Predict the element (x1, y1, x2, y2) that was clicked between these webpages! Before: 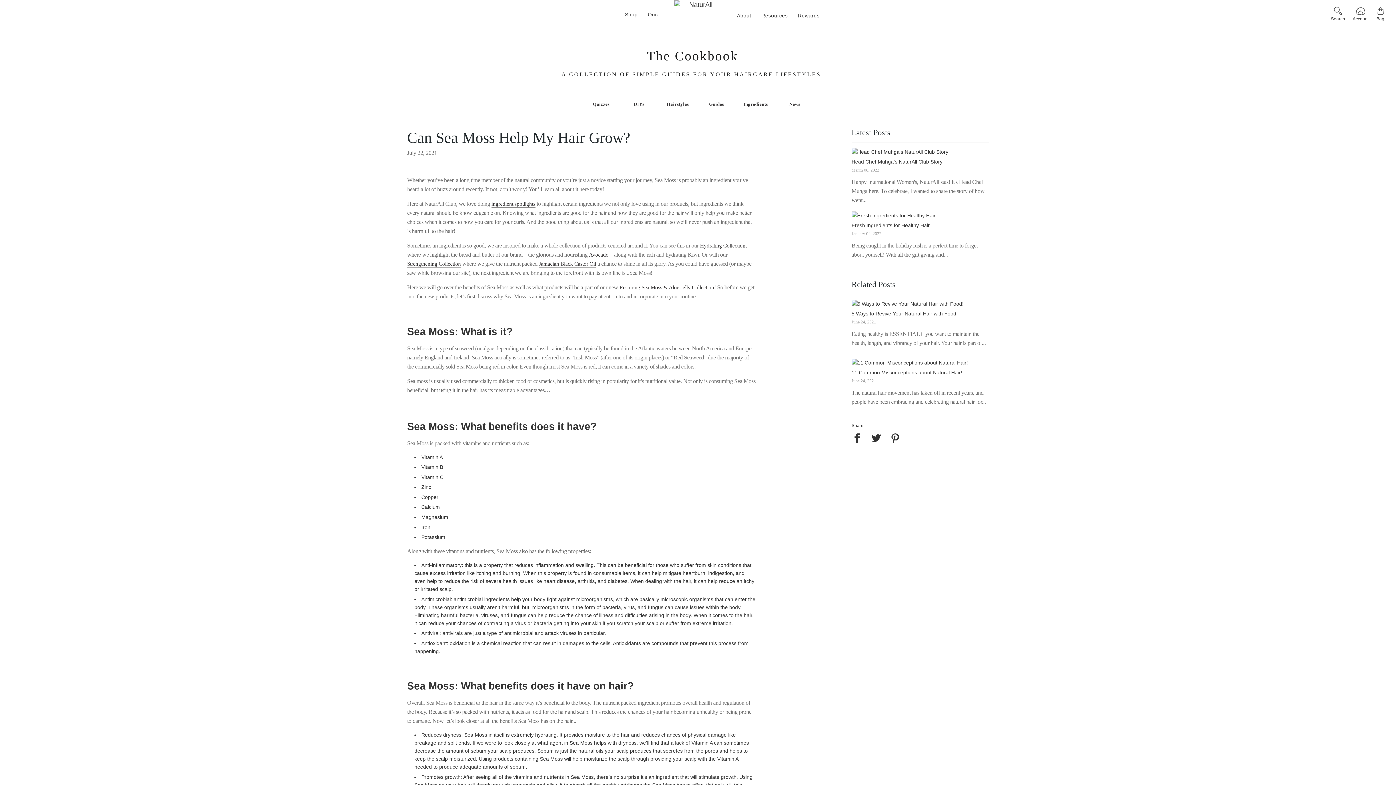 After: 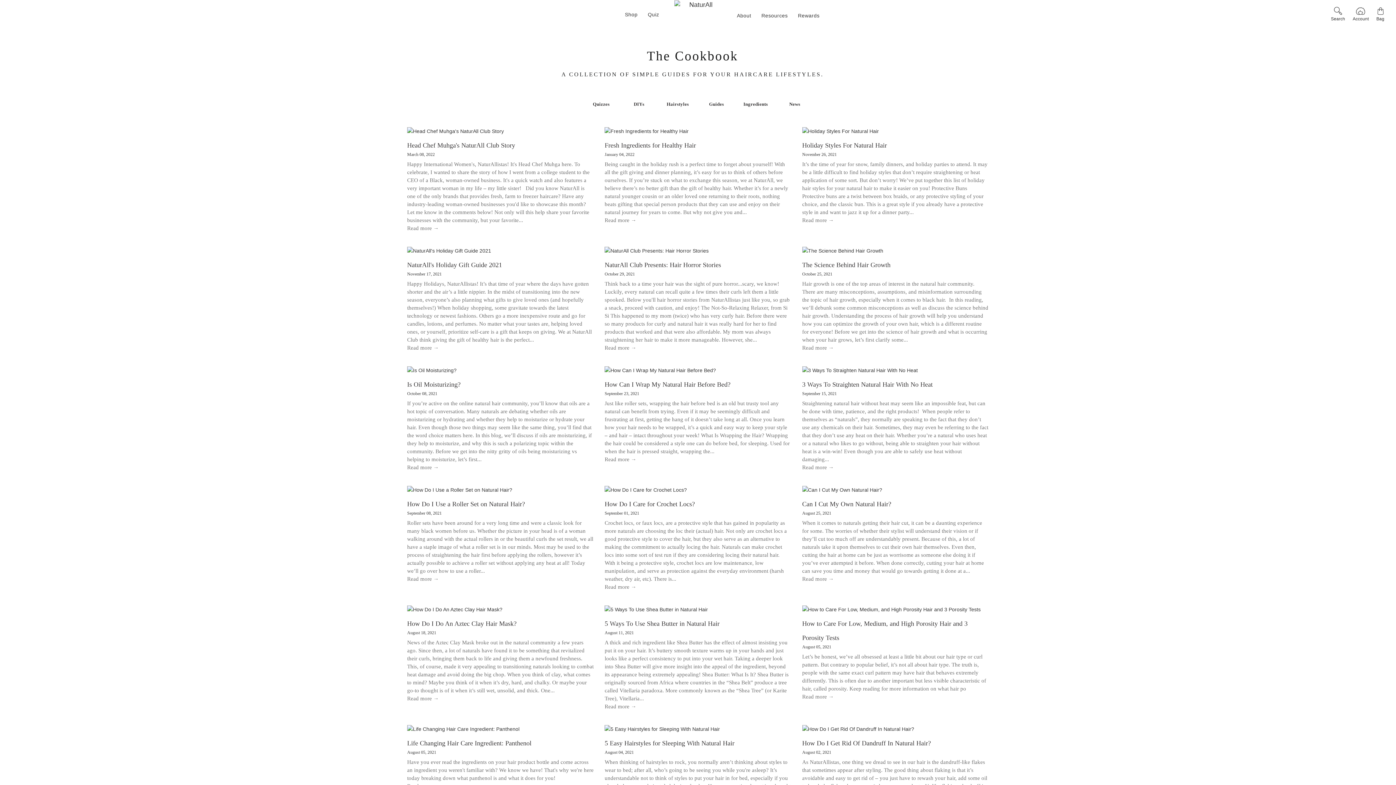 Action: label: Resources bbox: (757, 6, 792, 24)